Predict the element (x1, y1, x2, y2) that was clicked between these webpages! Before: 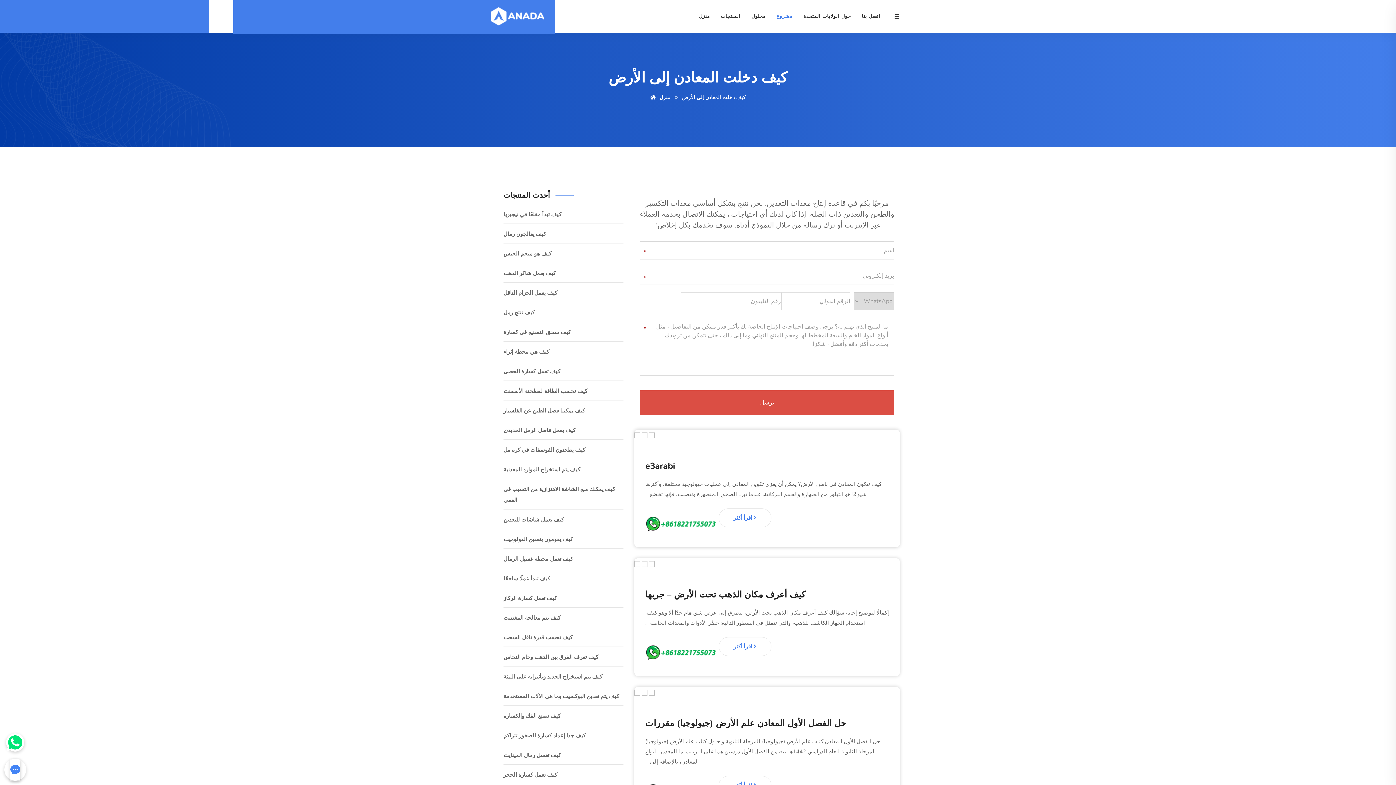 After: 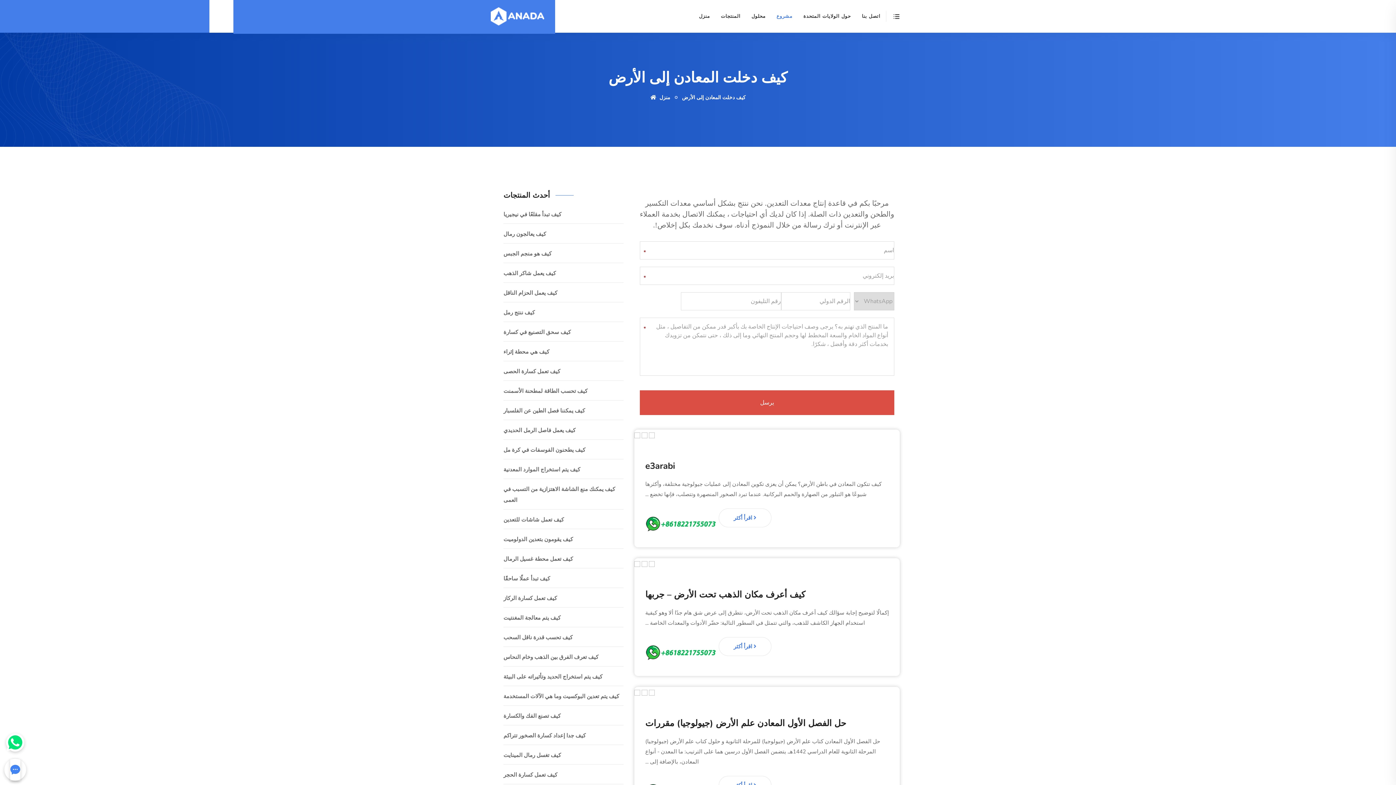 Action: label: حل الفصل الأول المعادن علم الأرض (جيولوجيا) مقررات bbox: (645, 717, 846, 729)